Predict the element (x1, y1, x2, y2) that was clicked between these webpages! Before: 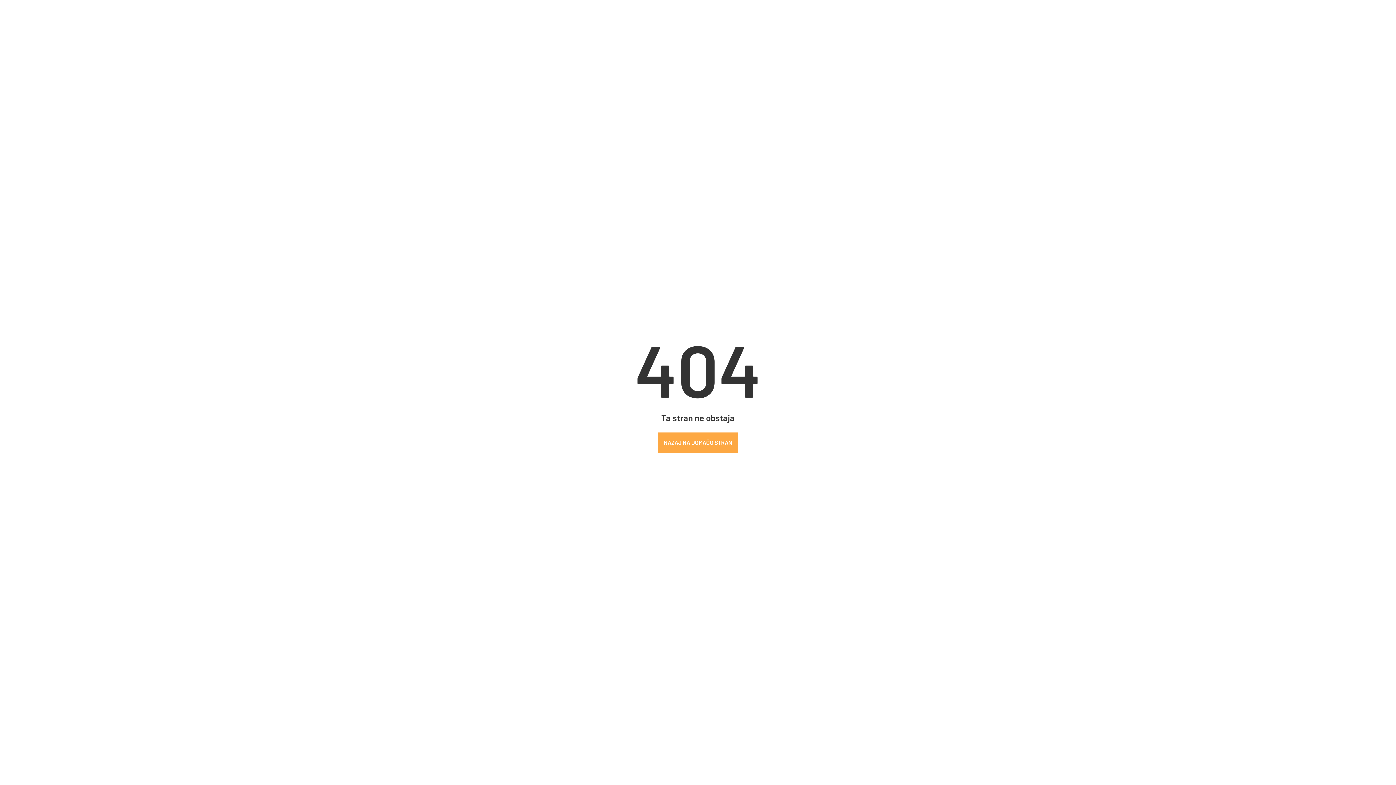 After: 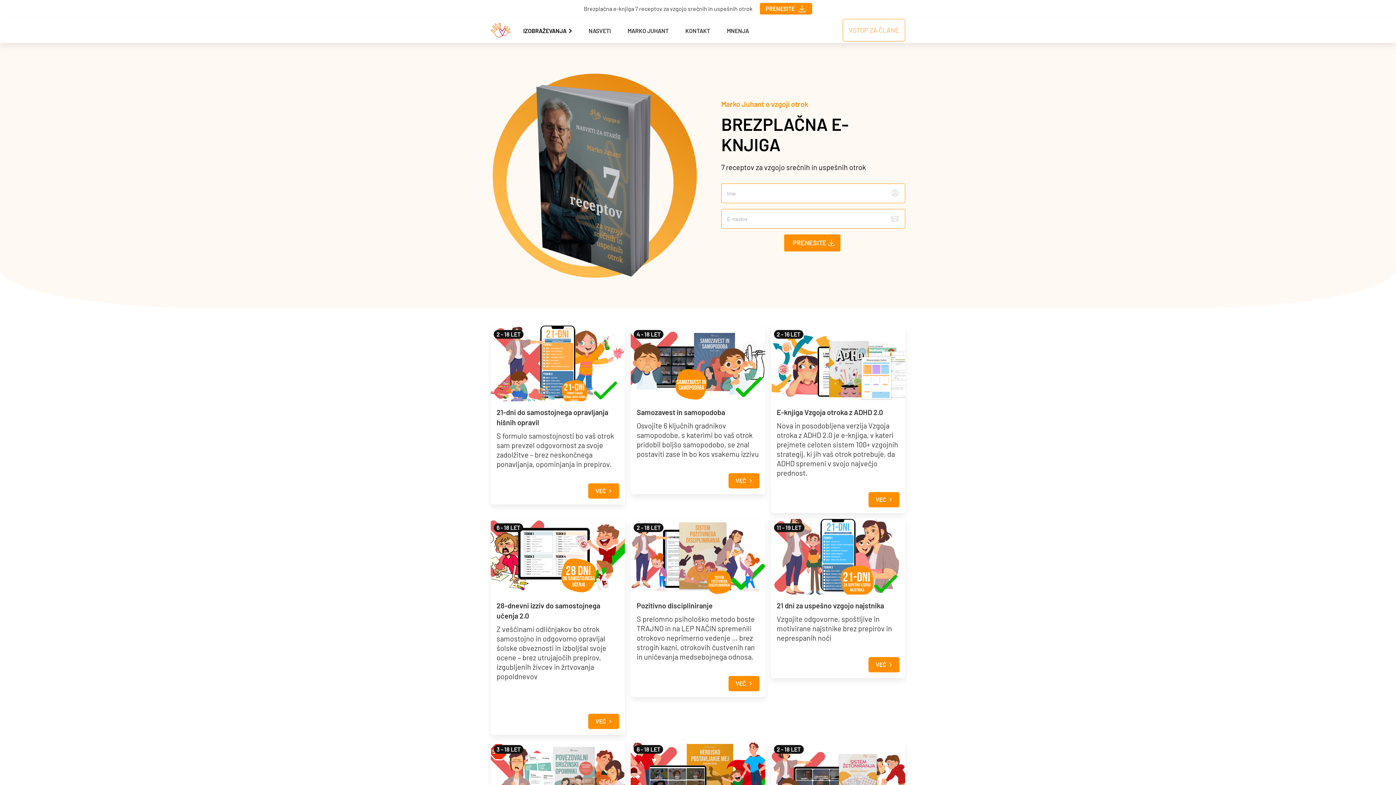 Action: bbox: (658, 432, 738, 453) label: NAZAJ NA DOMAČO STRAN